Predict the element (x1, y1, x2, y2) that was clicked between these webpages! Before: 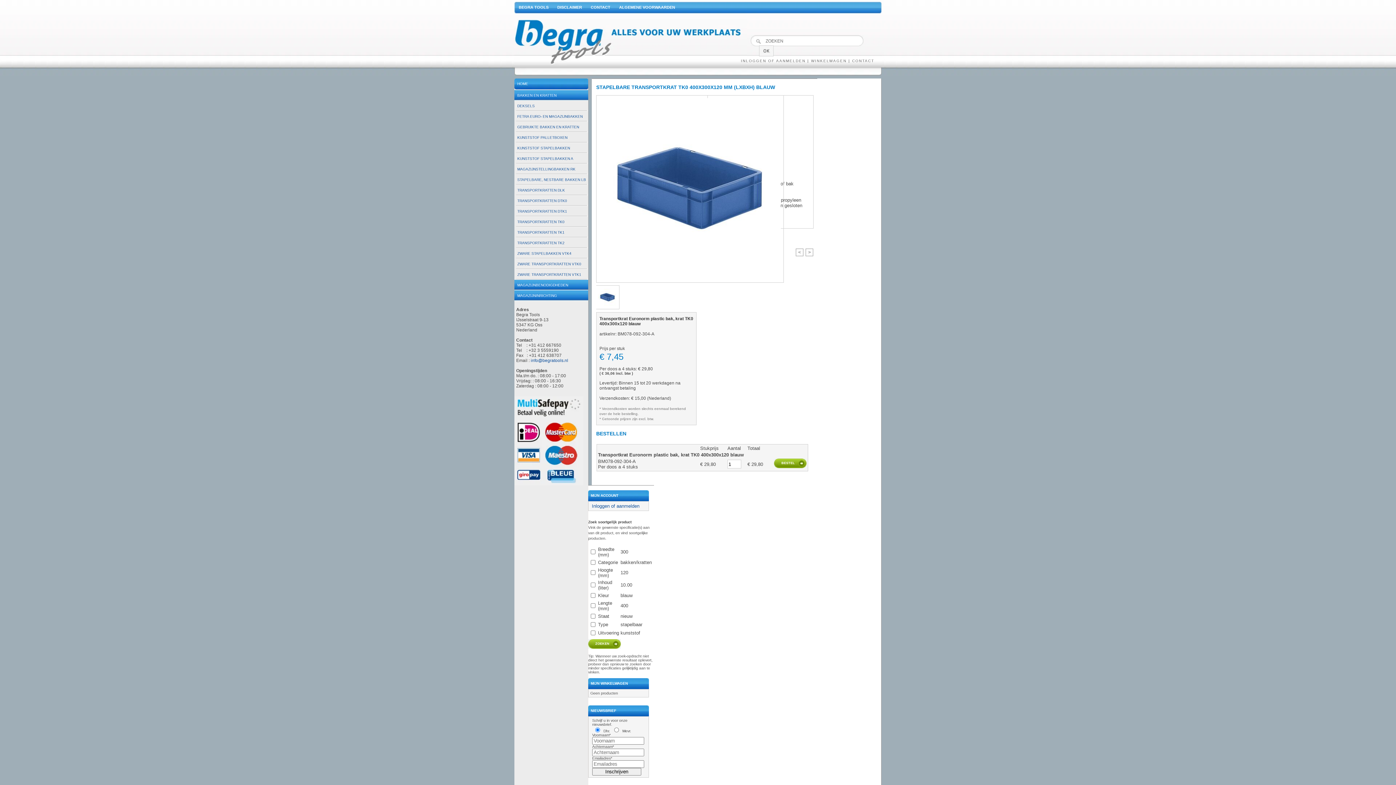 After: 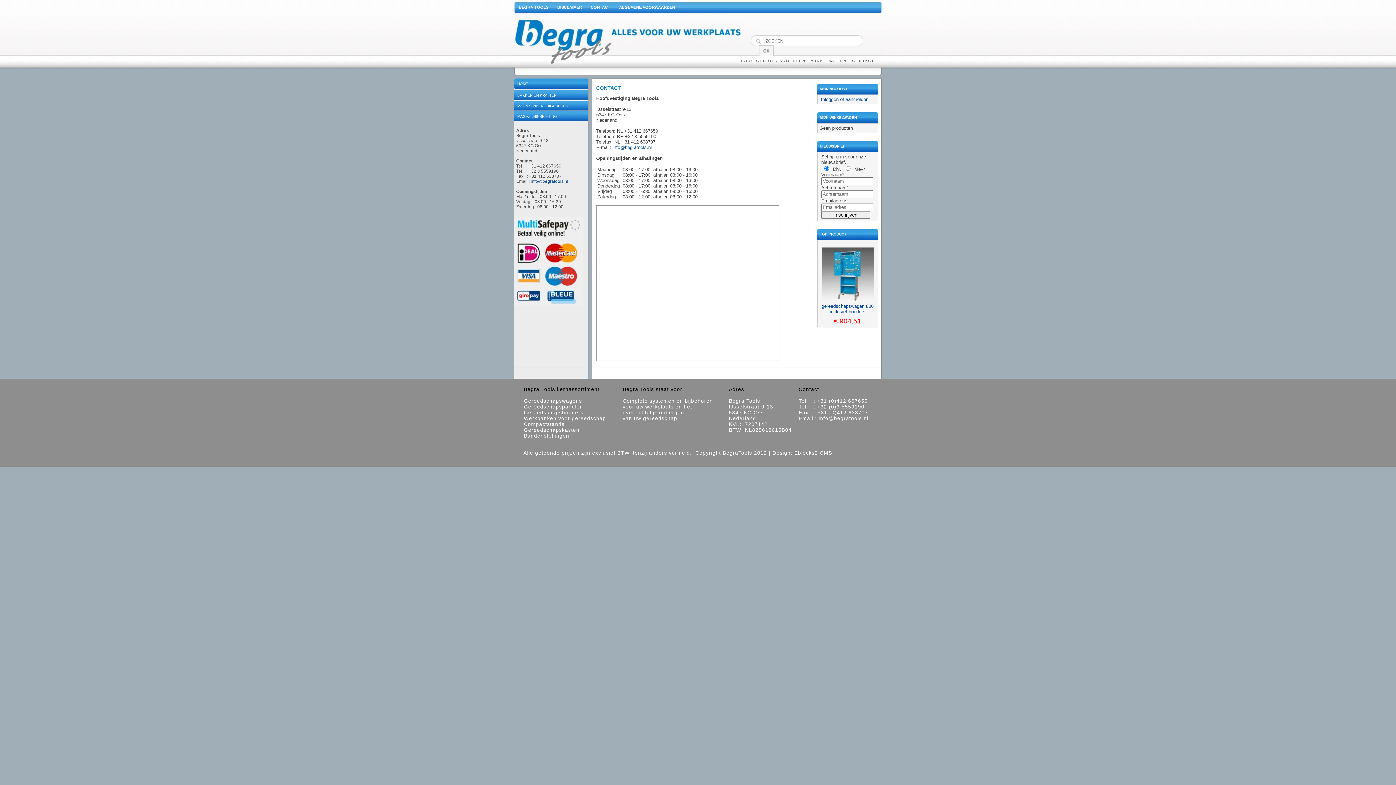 Action: label: CONTACT bbox: (586, 1, 614, 9)